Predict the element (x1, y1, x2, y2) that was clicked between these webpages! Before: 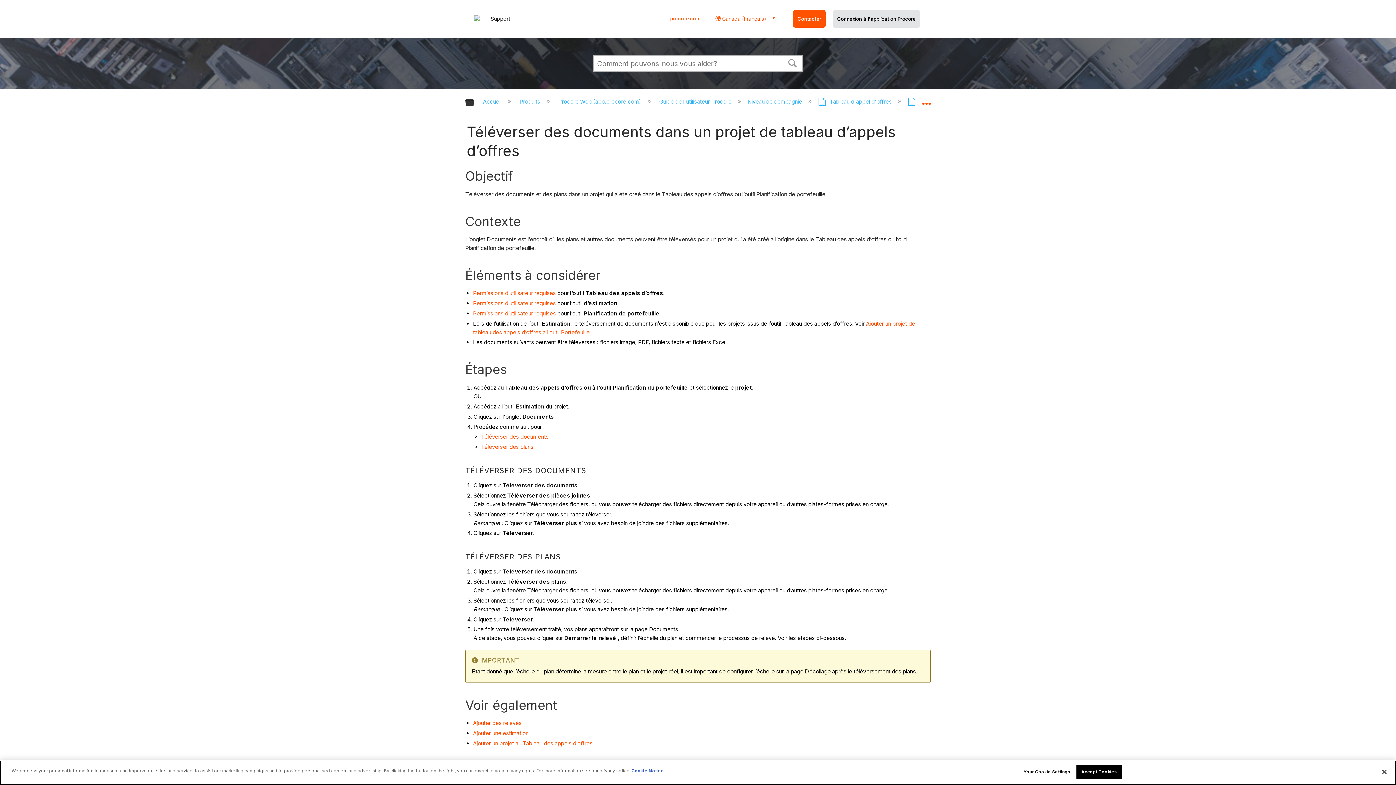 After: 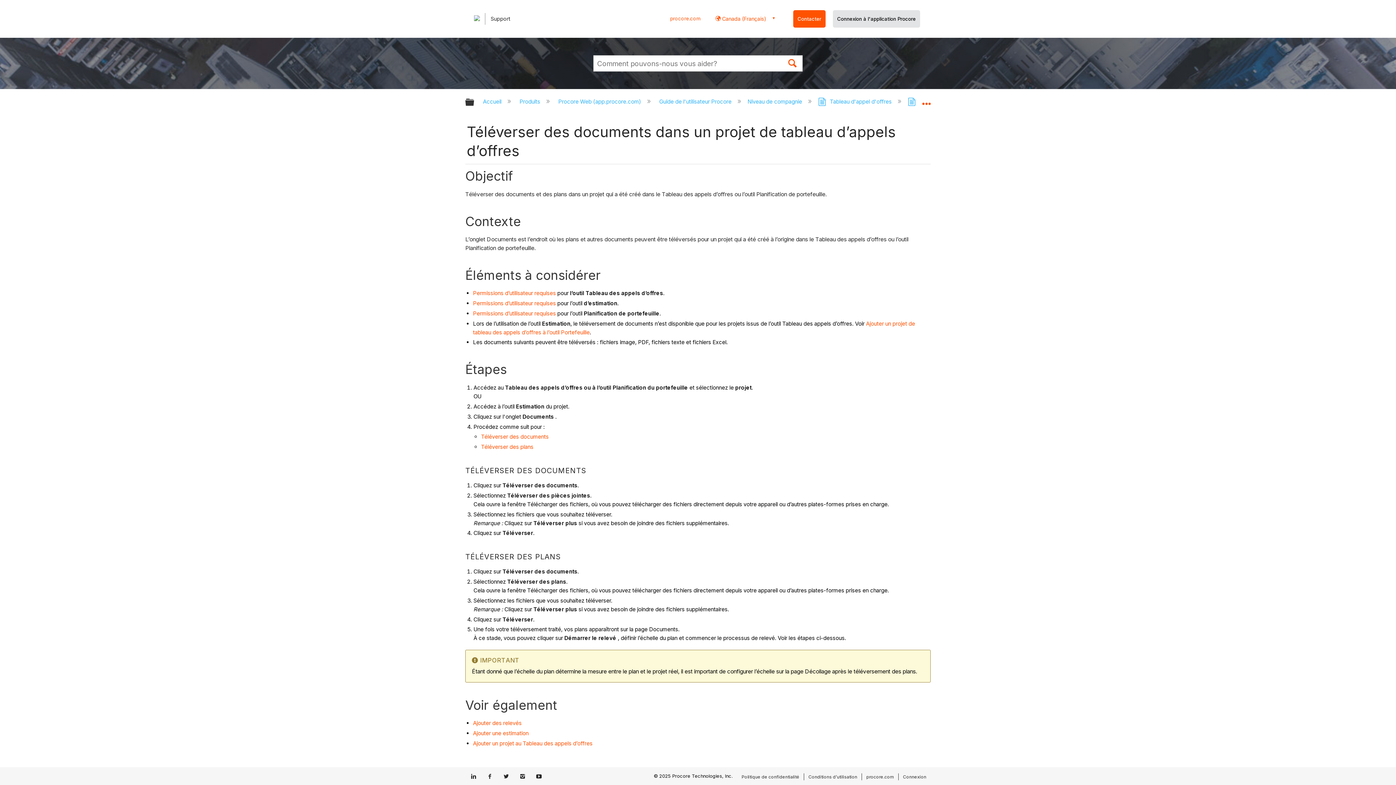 Action: bbox: (782, 52, 802, 72) label: Rechercher